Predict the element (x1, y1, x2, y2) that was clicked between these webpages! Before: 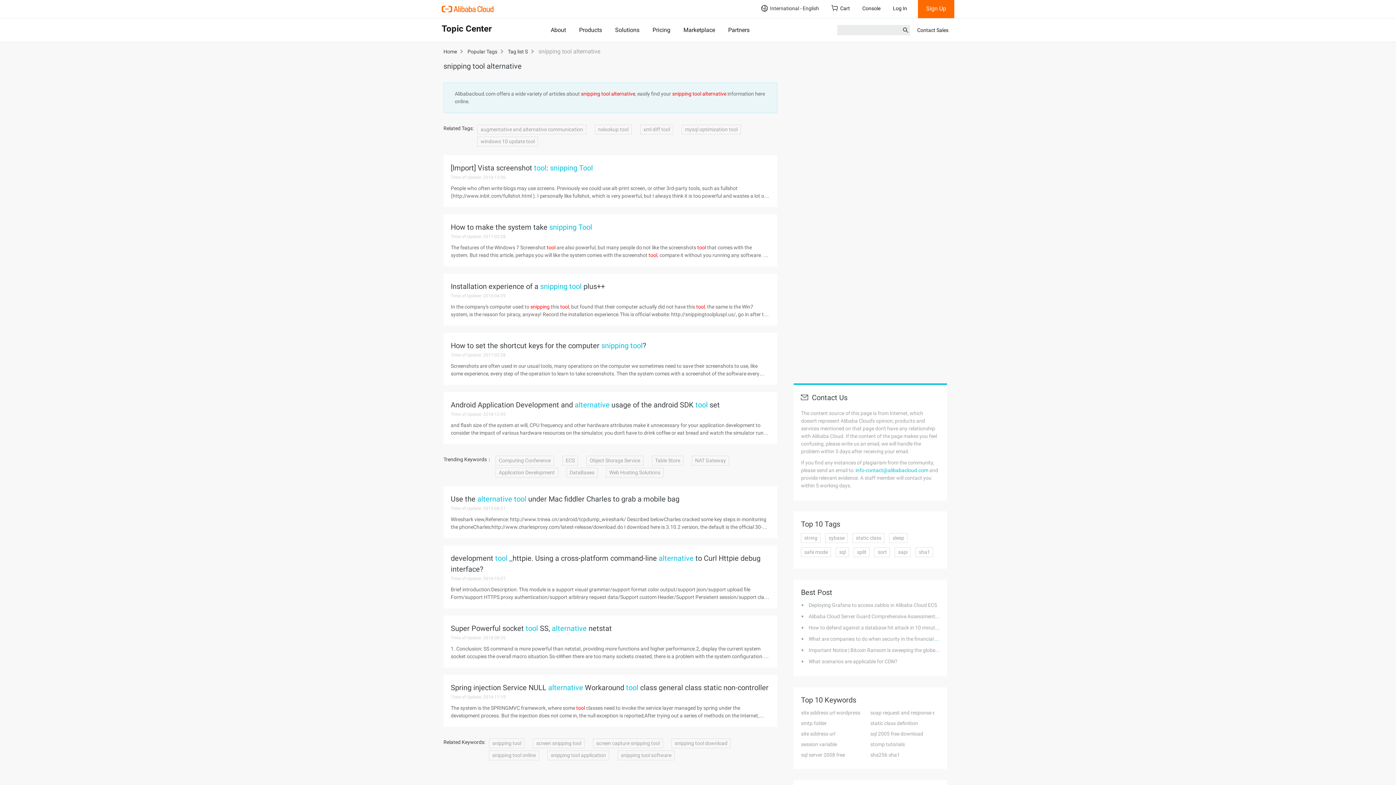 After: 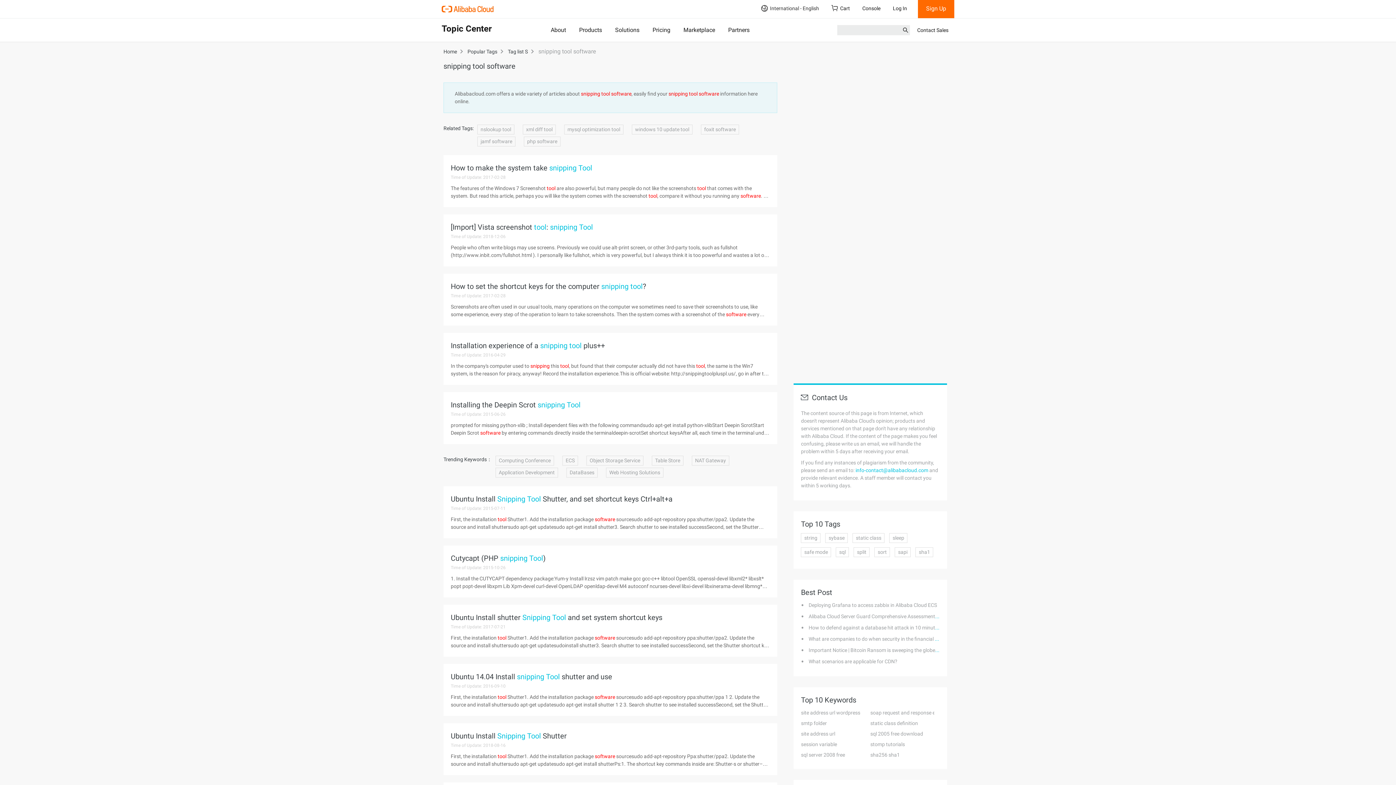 Action: label: snipping tool software bbox: (617, 750, 674, 760)